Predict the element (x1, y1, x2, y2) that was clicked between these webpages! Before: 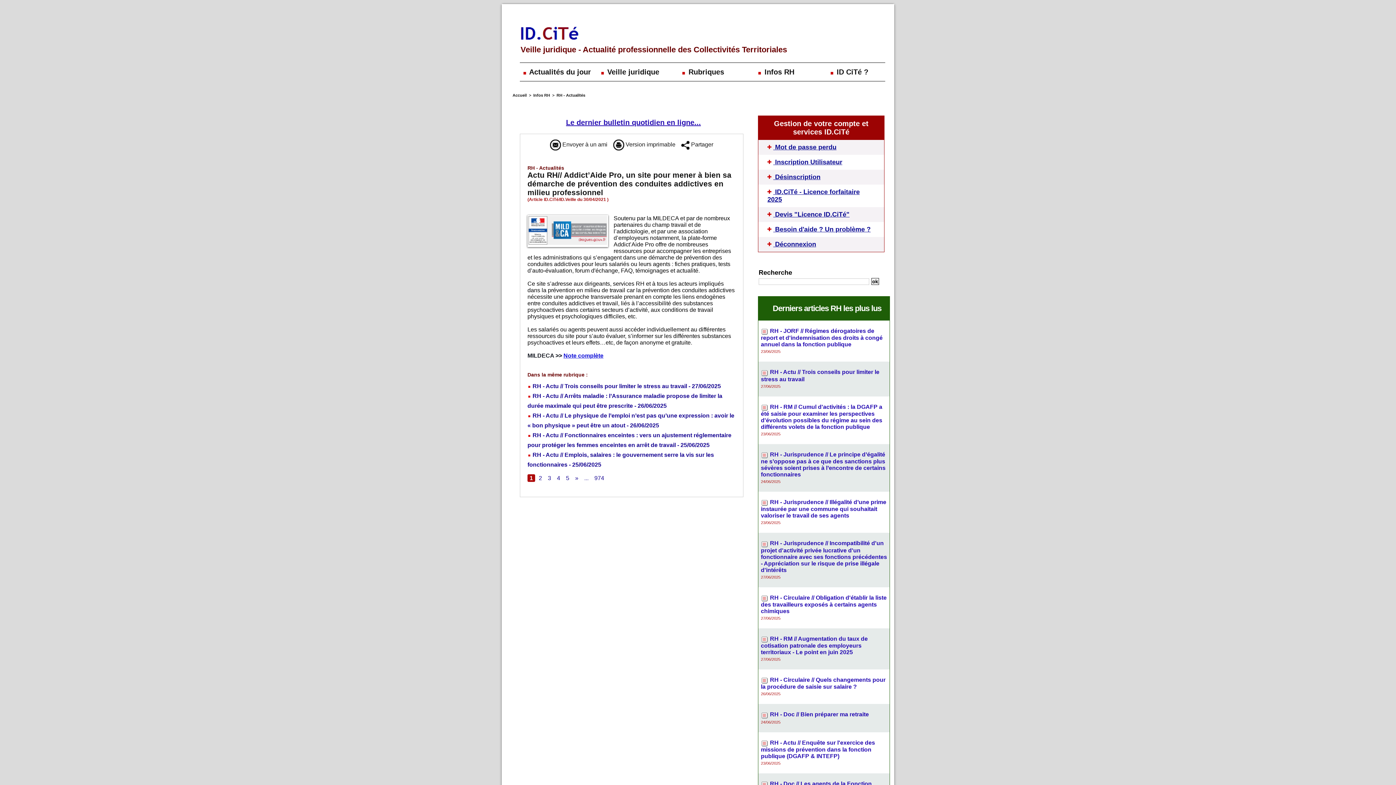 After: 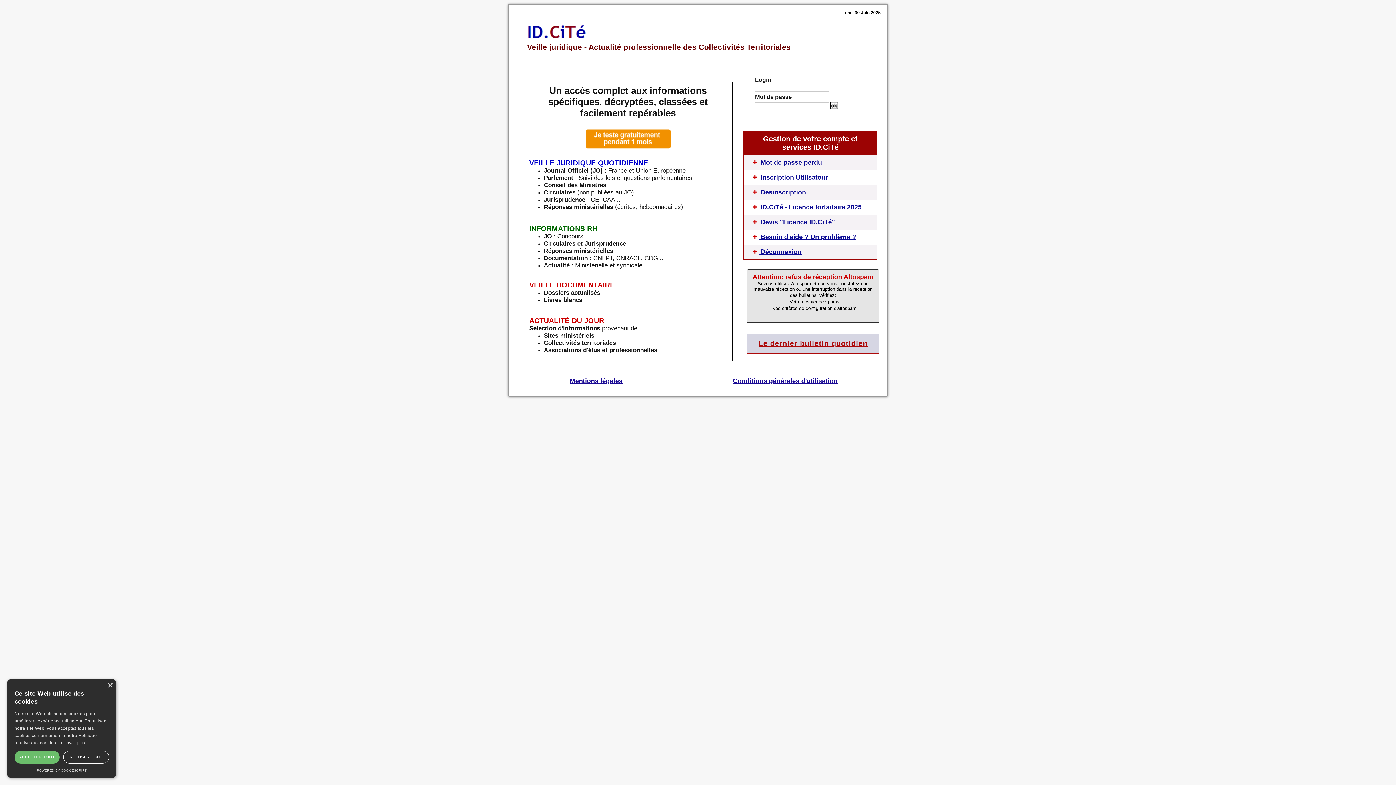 Action: label:  Déconnexion bbox: (758, 237, 884, 252)